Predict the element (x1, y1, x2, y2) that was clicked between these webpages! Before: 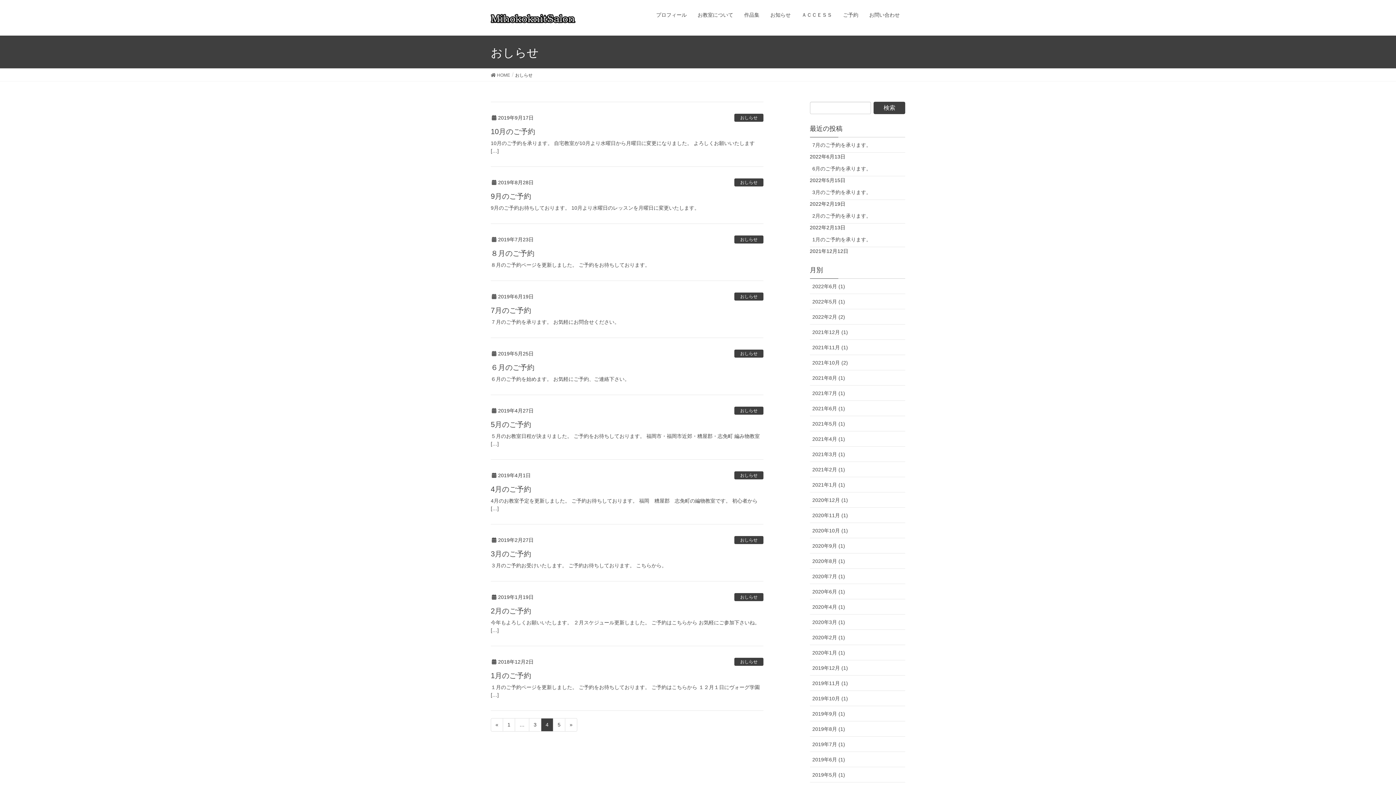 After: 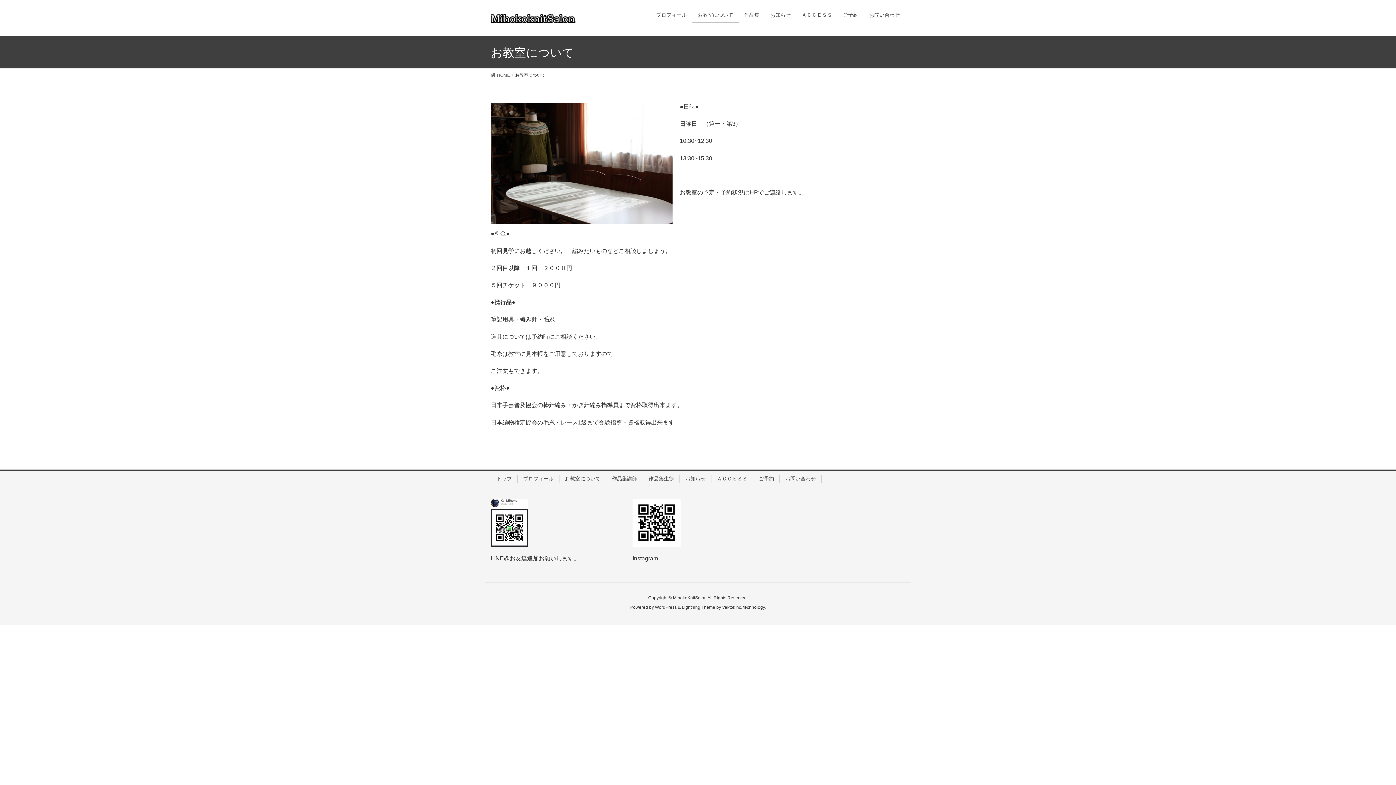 Action: label: お教室について bbox: (692, 7, 738, 22)